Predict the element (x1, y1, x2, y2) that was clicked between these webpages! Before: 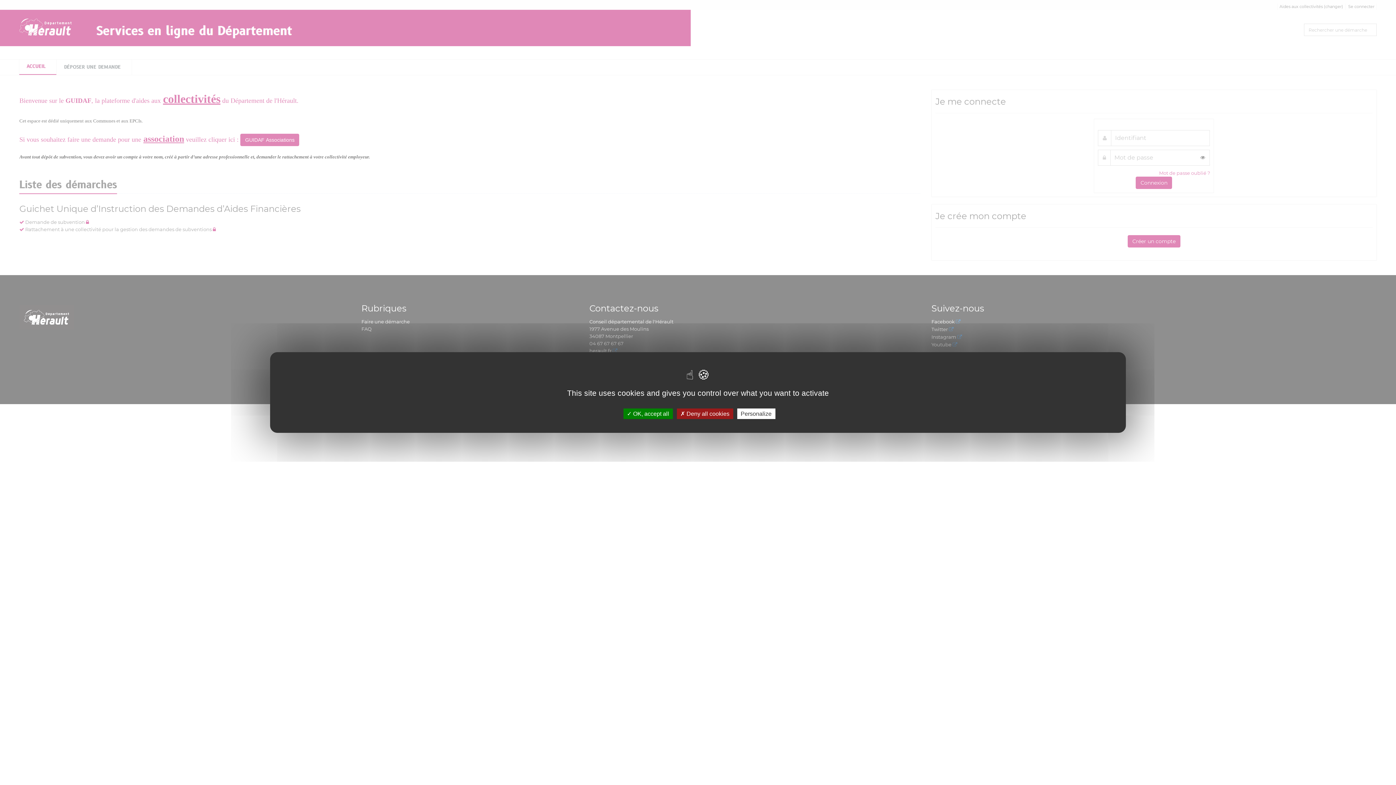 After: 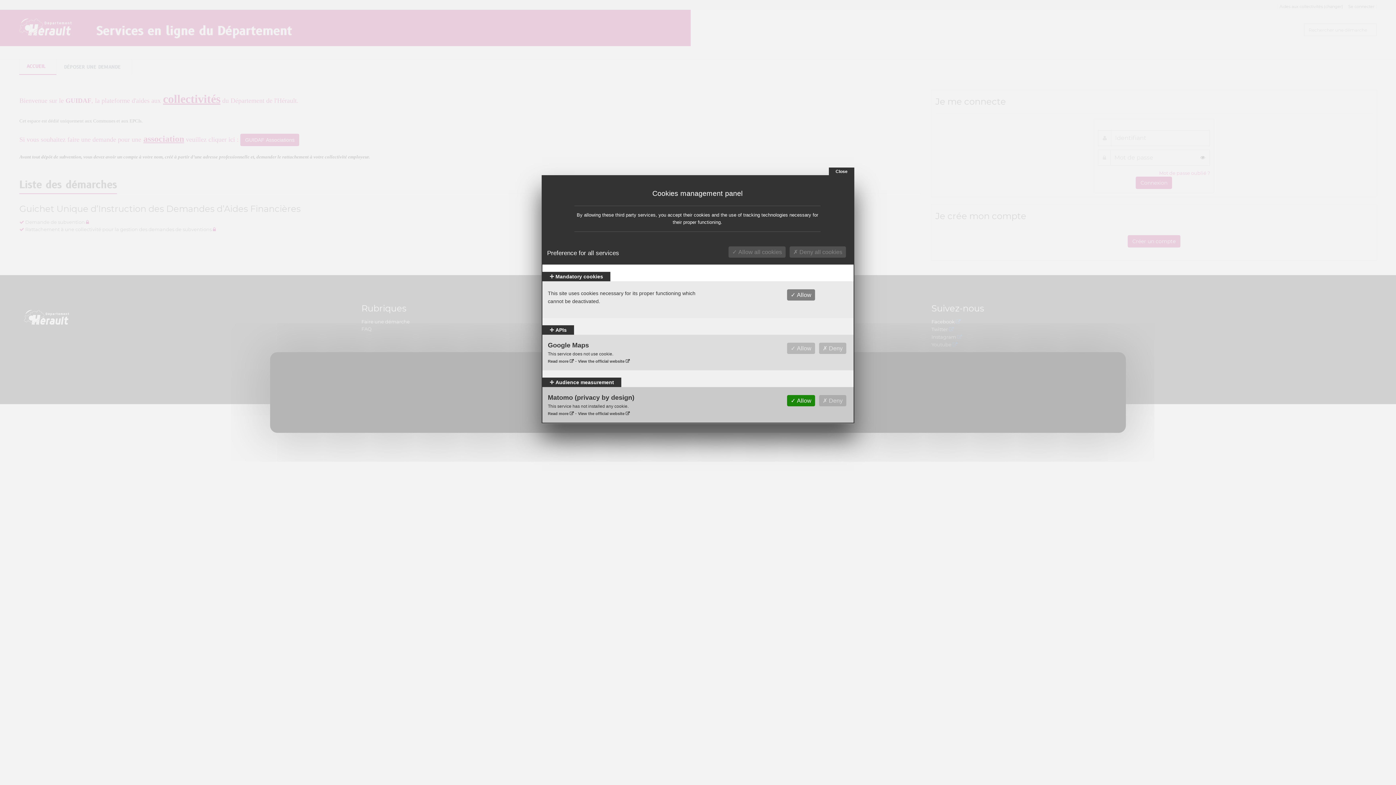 Action: label: Personalize bbox: (737, 408, 775, 419)